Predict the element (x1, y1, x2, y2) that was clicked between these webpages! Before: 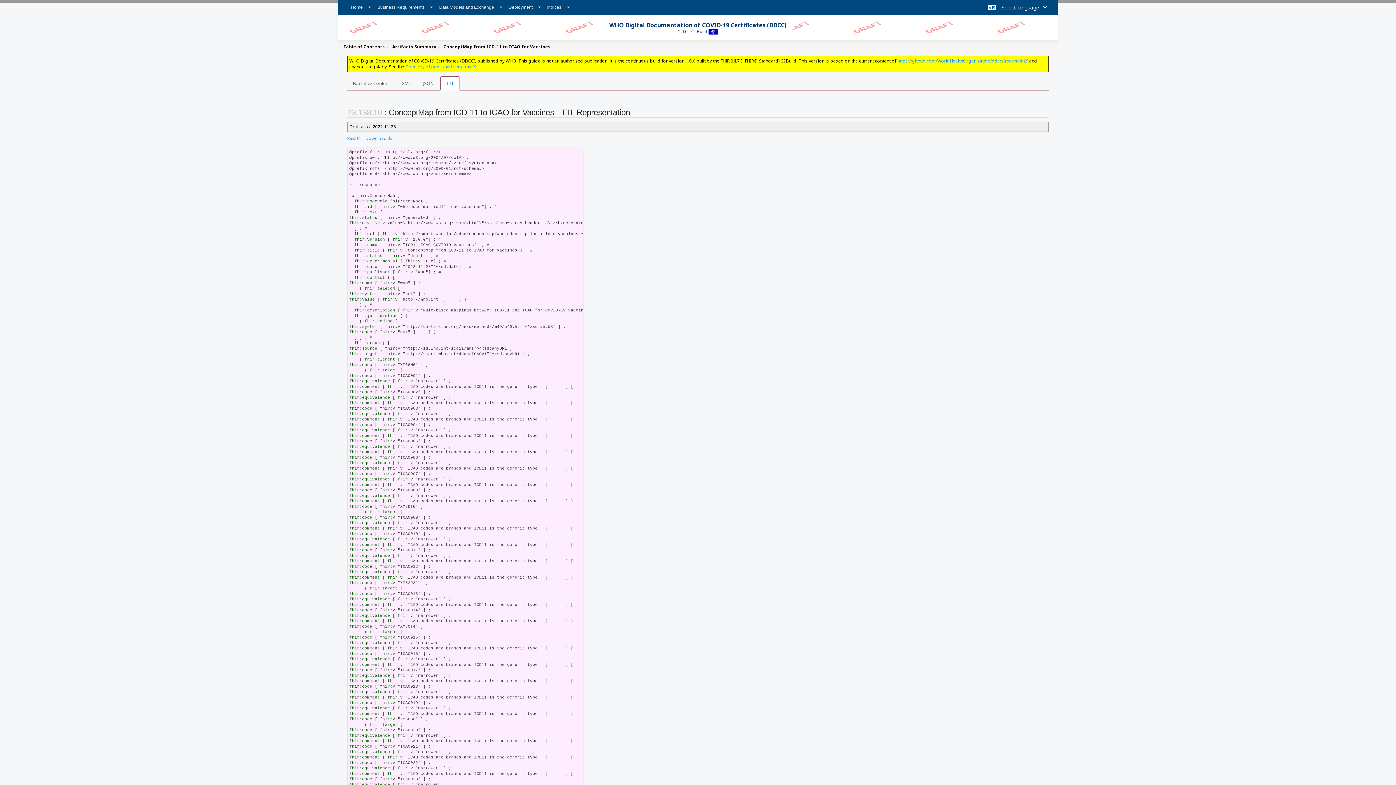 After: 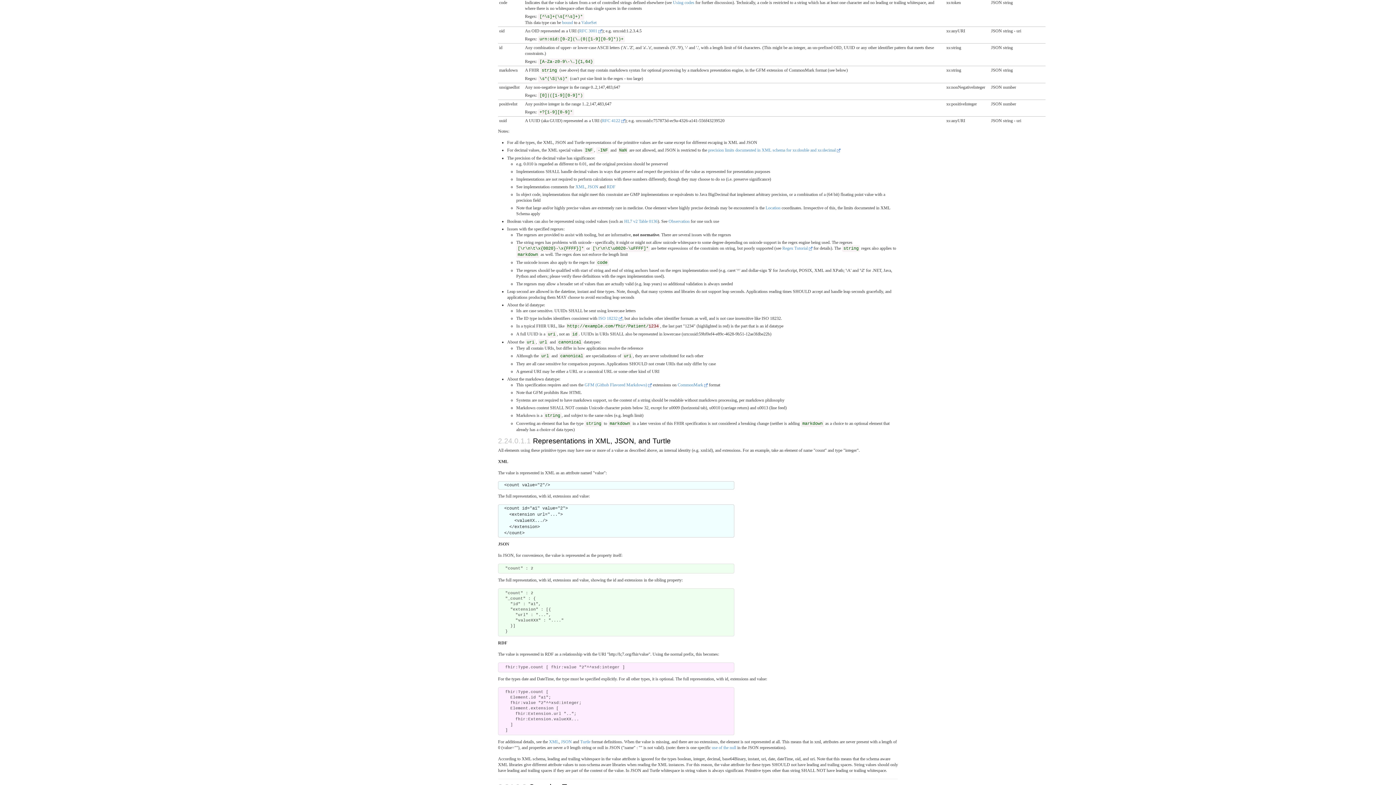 Action: label: fhir:v bbox: (397, 444, 413, 449)